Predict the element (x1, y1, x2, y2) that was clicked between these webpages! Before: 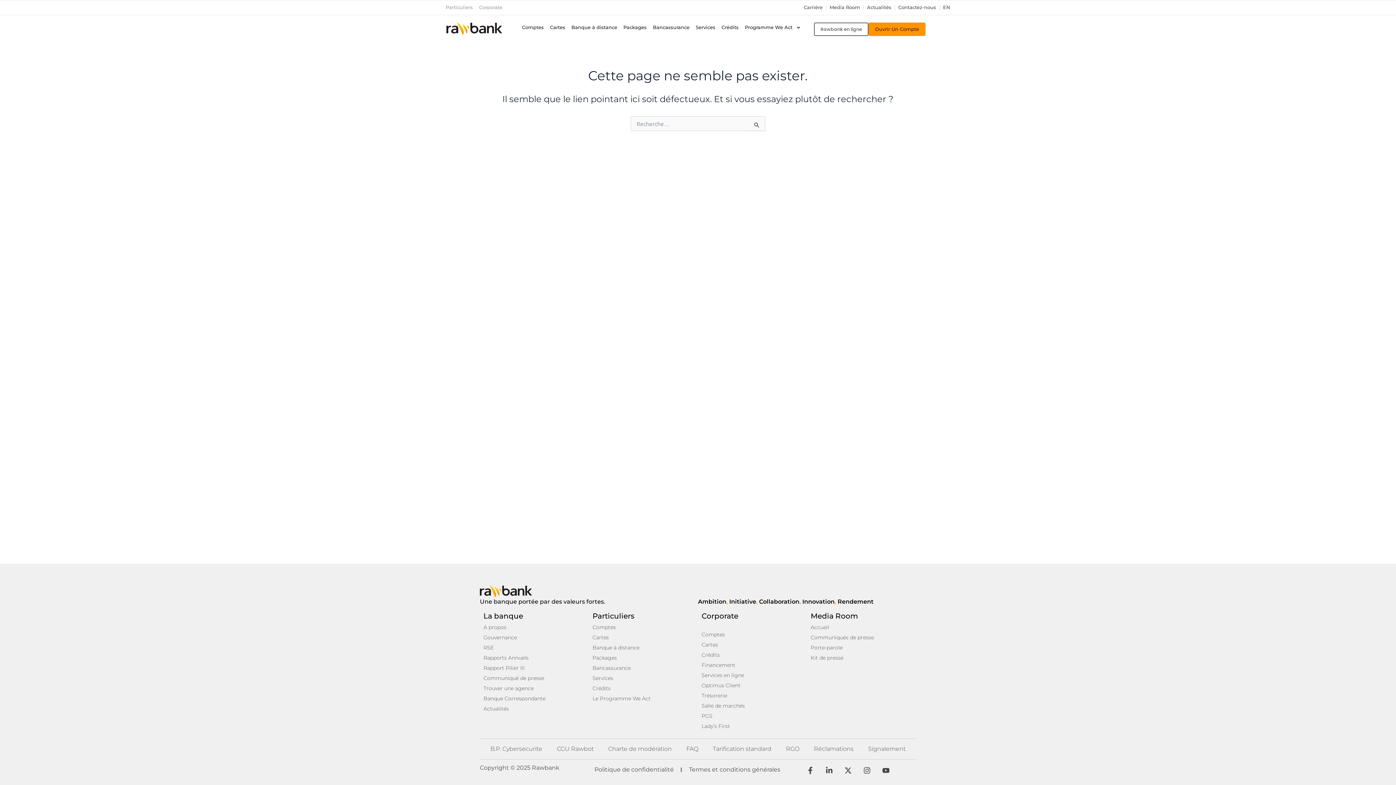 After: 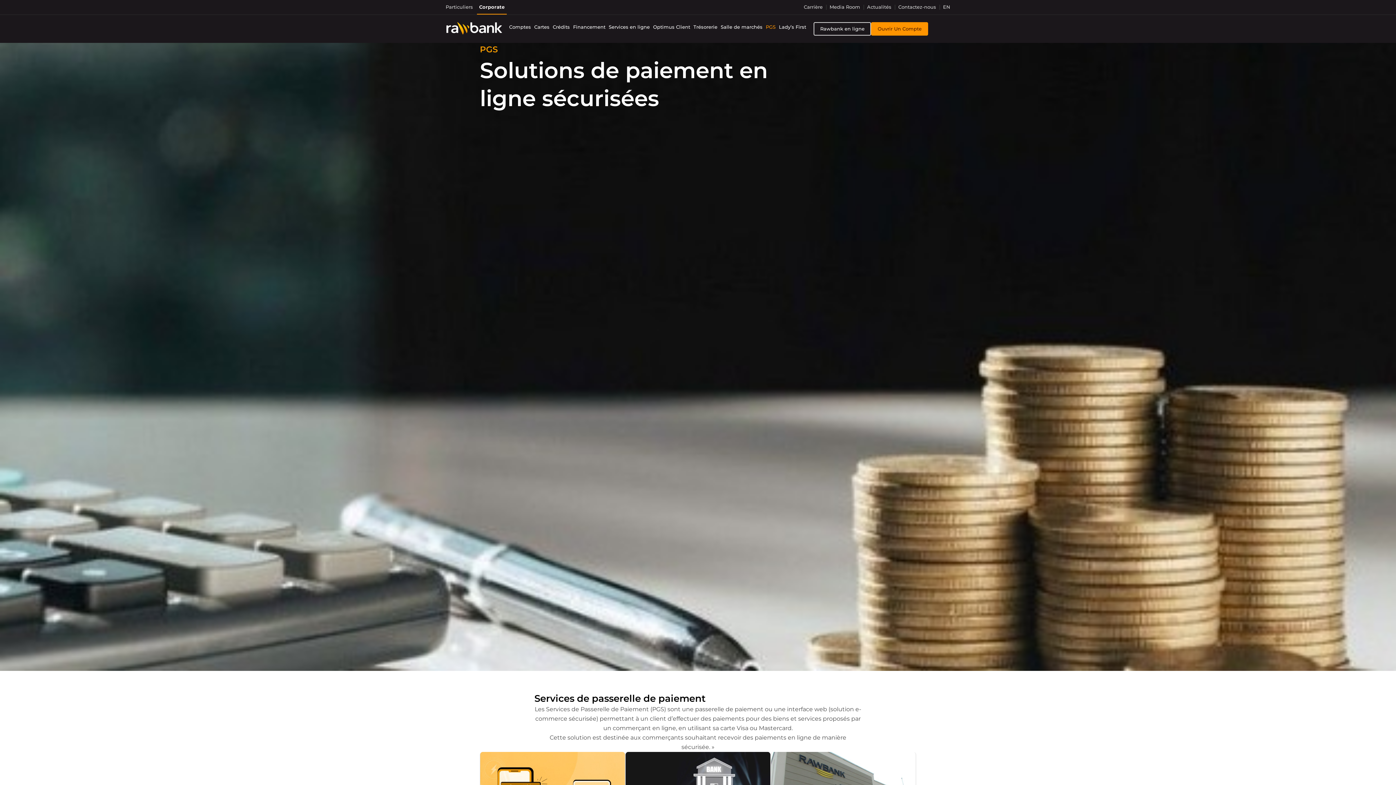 Action: label: PGS bbox: (701, 711, 803, 721)